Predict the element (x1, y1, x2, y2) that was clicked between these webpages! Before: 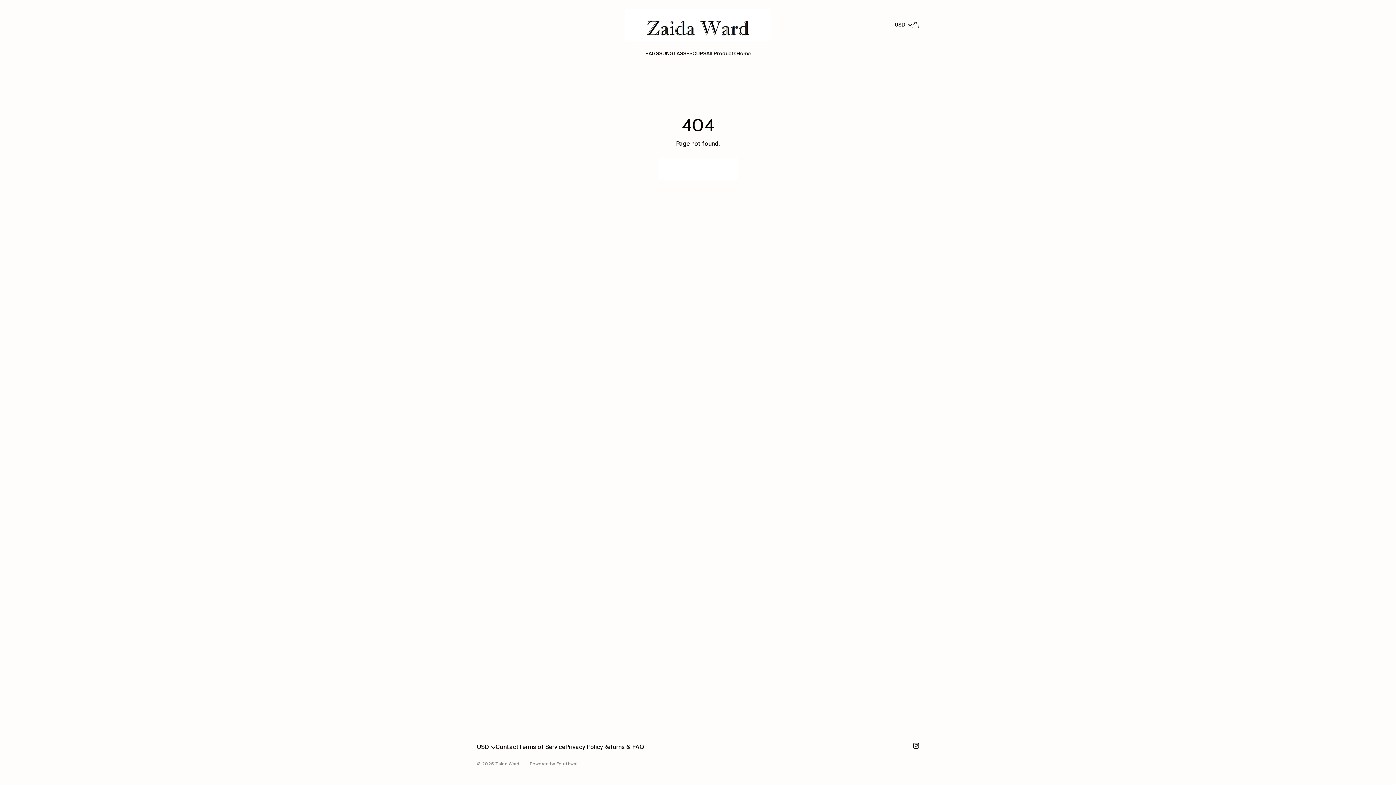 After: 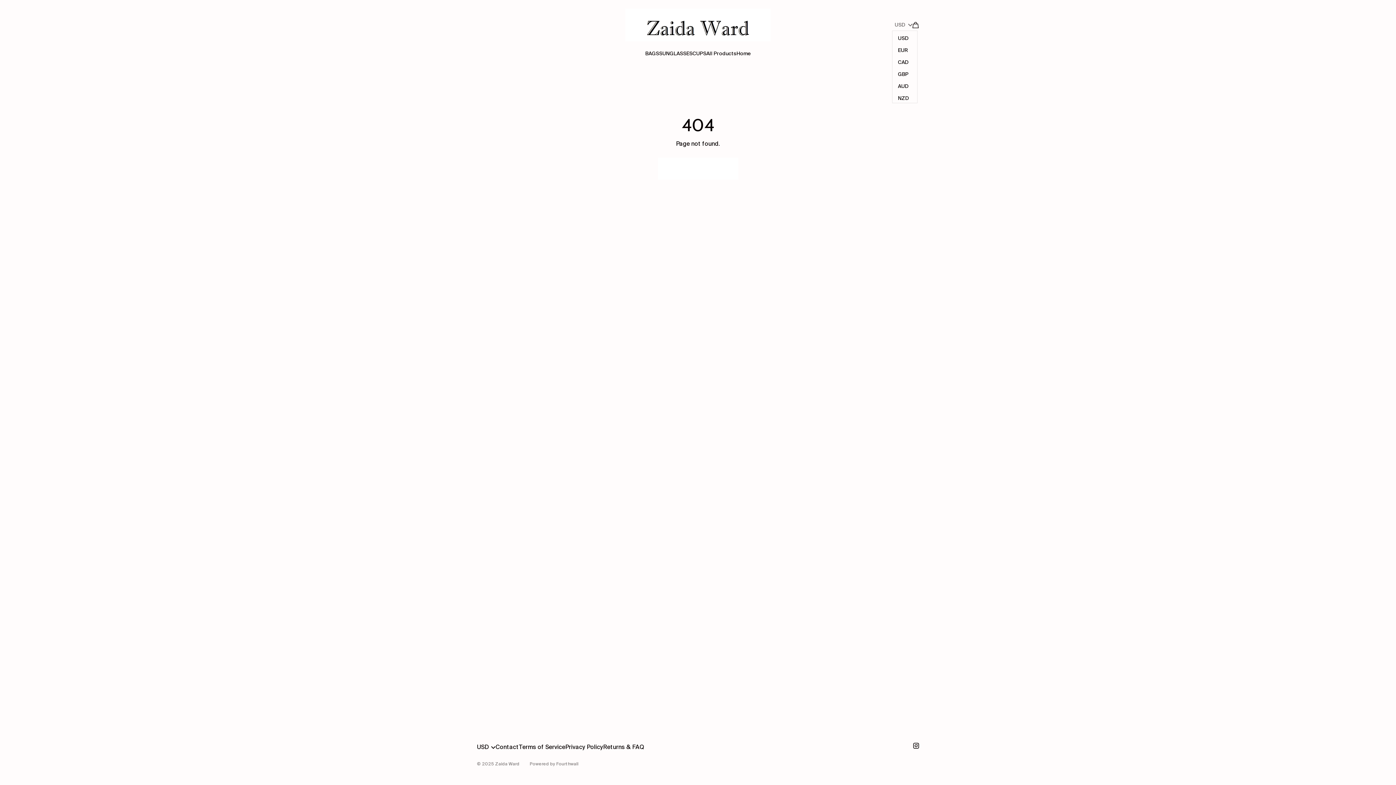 Action: label: USD bbox: (894, 19, 912, 30)